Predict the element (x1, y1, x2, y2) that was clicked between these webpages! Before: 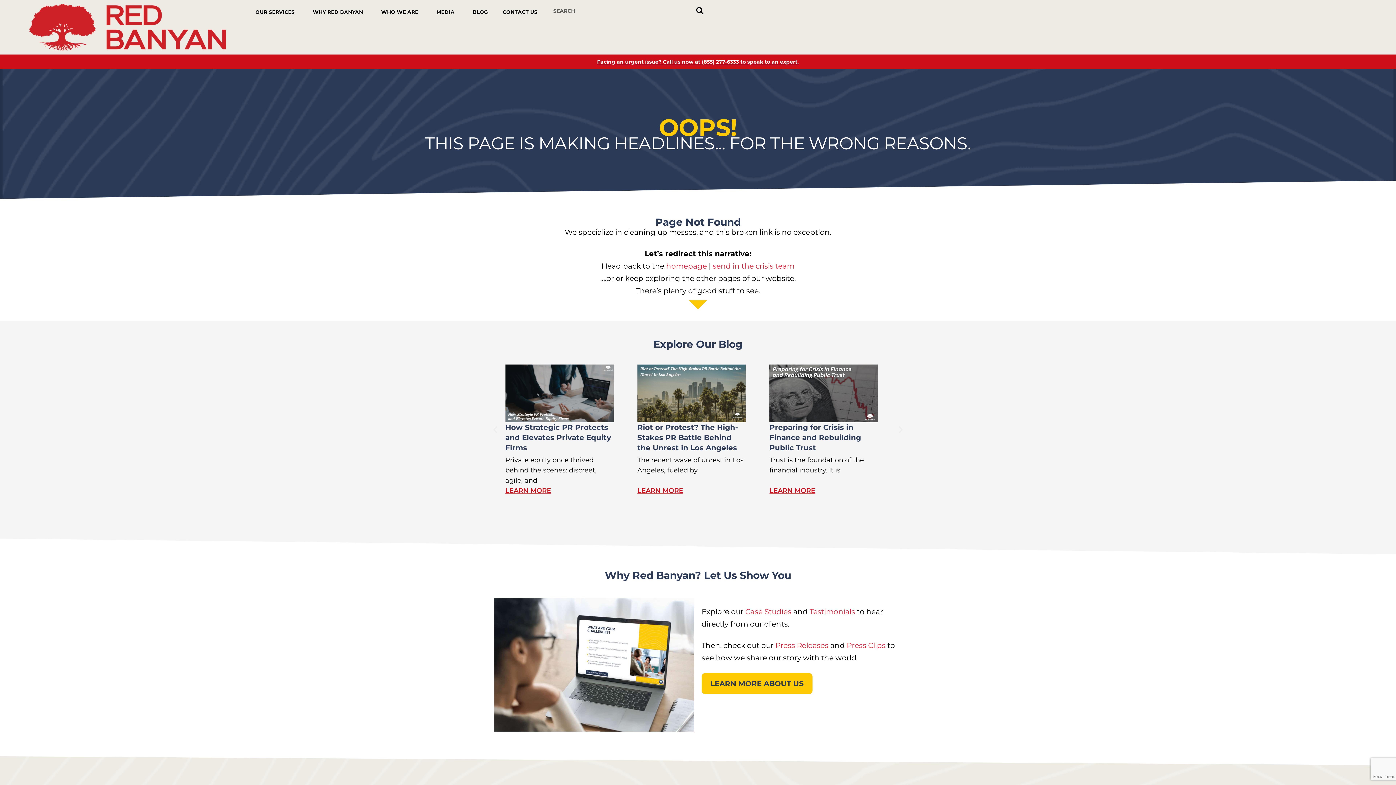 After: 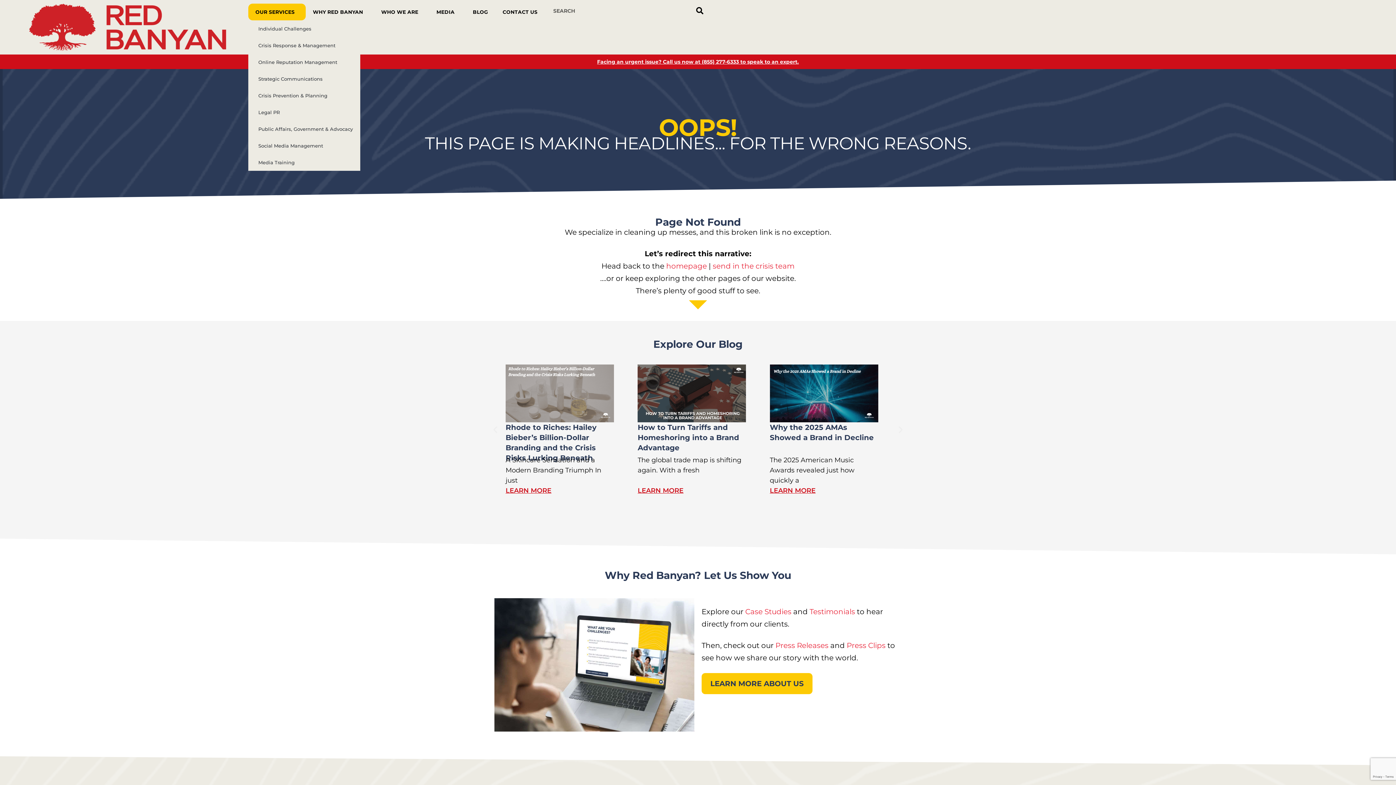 Action: bbox: (248, 3, 305, 20) label: OUR SERVICES